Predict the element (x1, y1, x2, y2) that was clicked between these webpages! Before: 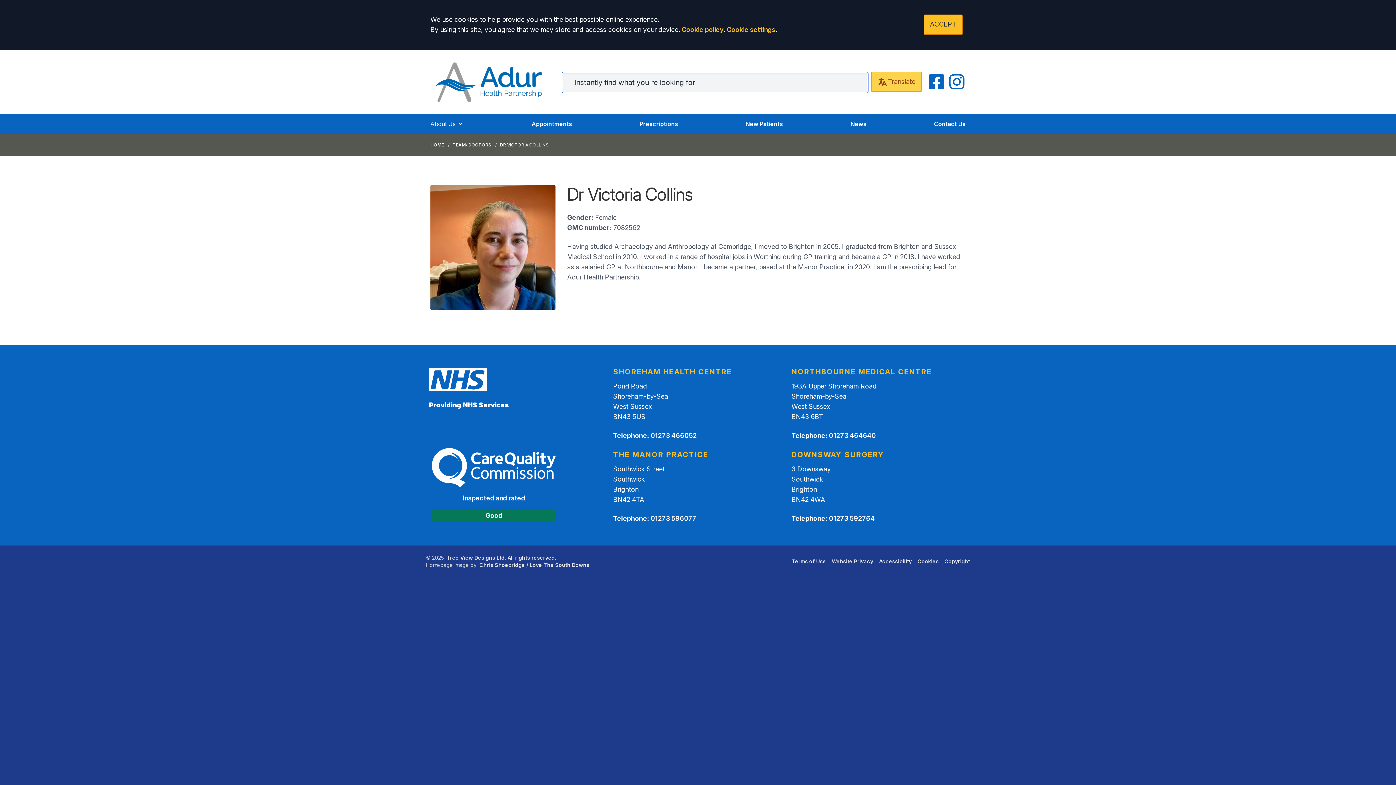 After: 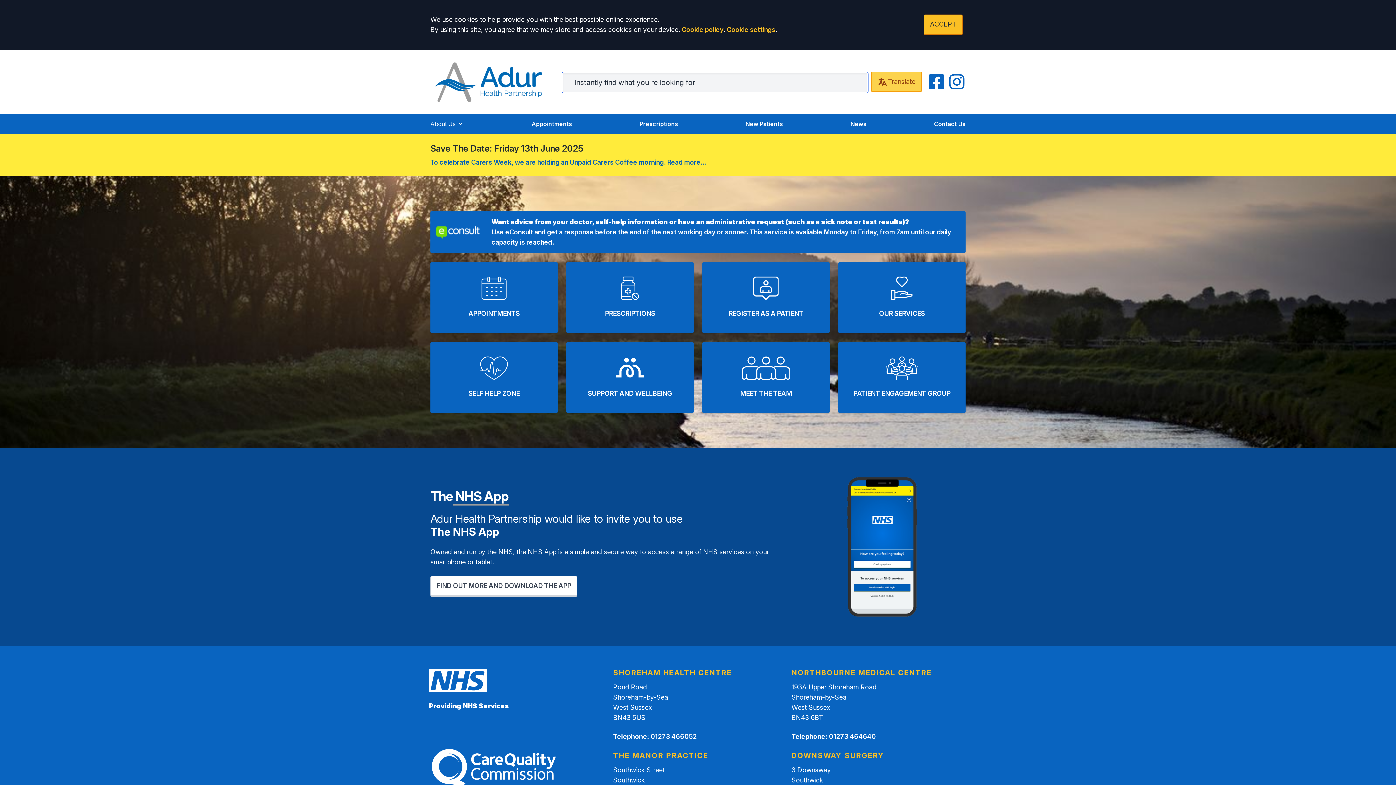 Action: bbox: (430, 58, 547, 105)